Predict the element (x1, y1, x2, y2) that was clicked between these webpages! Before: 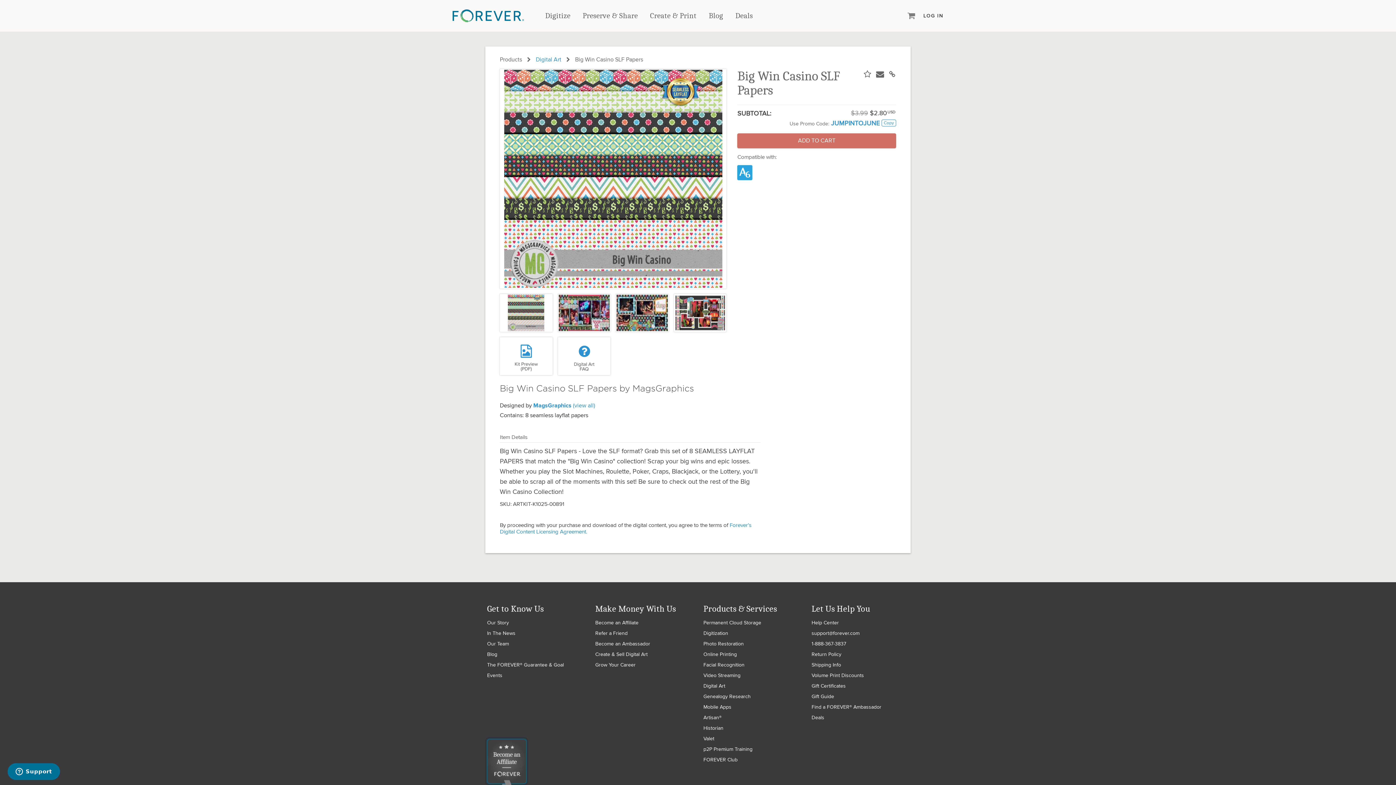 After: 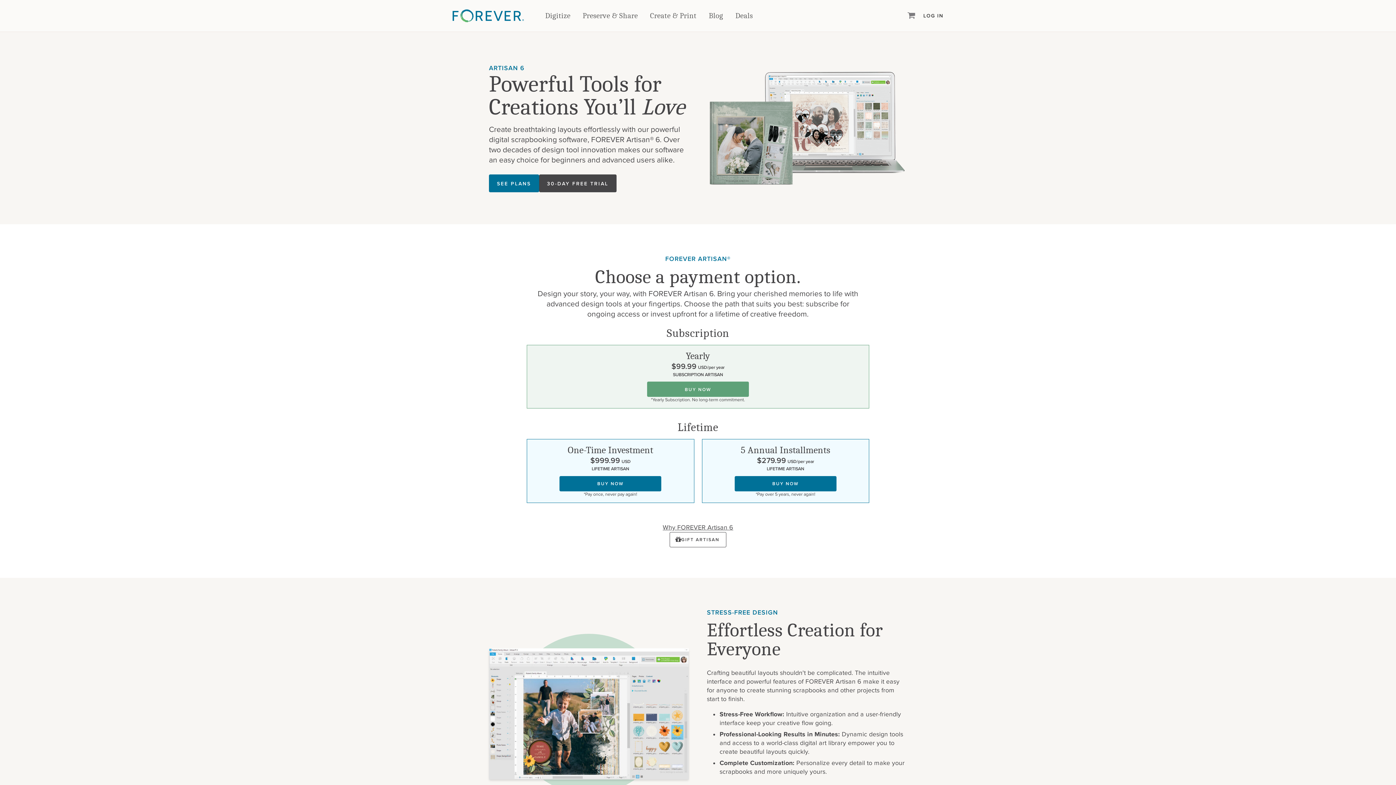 Action: bbox: (703, 714, 721, 721) label: Artisan®